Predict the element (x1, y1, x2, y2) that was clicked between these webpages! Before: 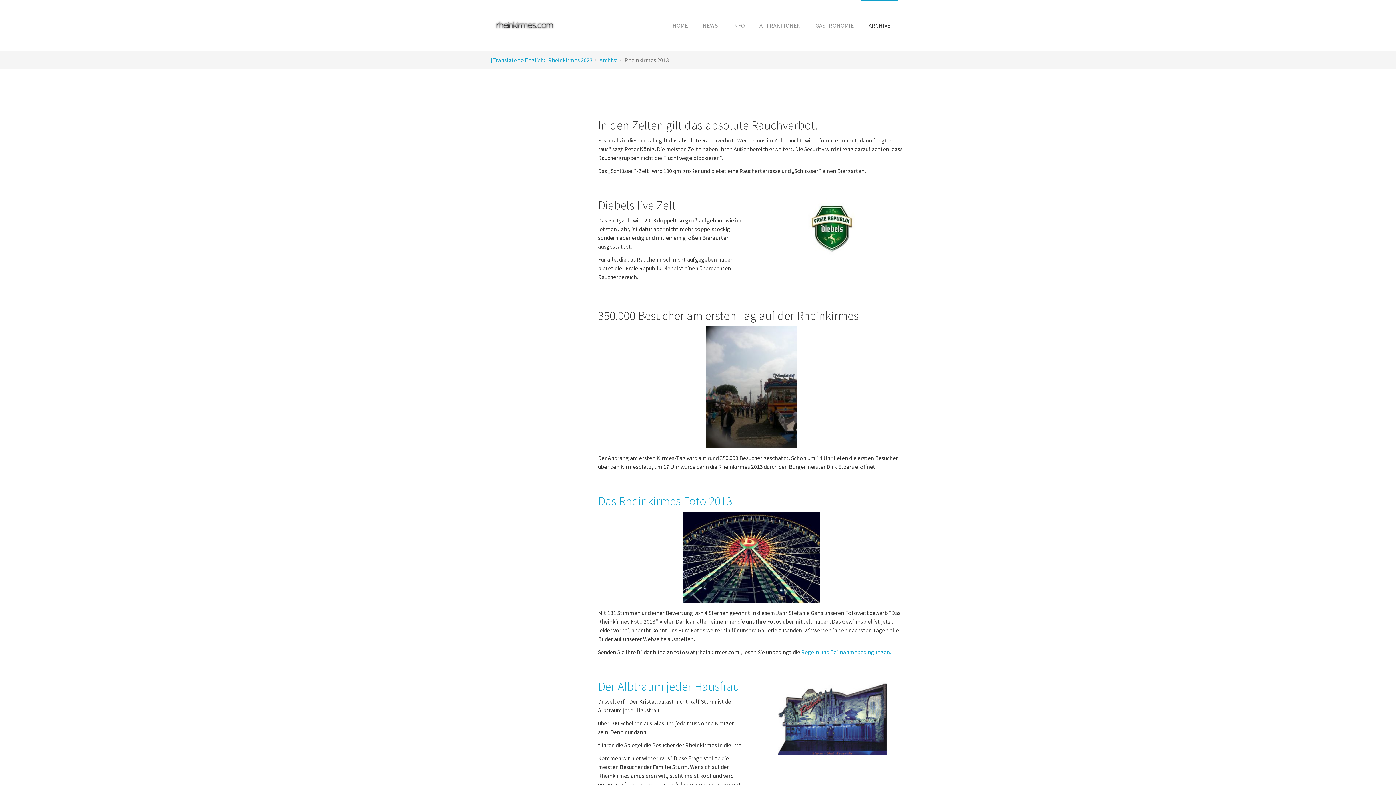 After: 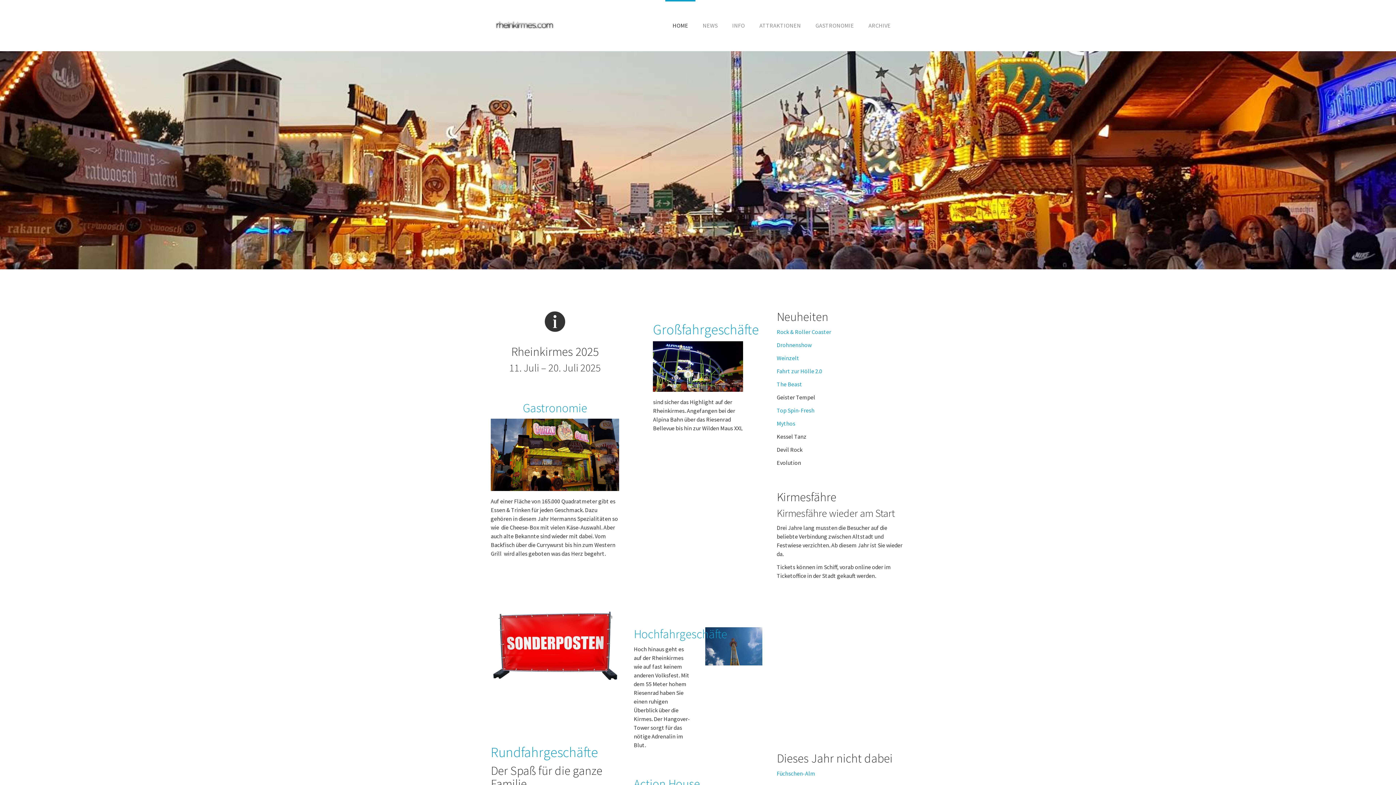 Action: bbox: (483, 0, 564, 50)